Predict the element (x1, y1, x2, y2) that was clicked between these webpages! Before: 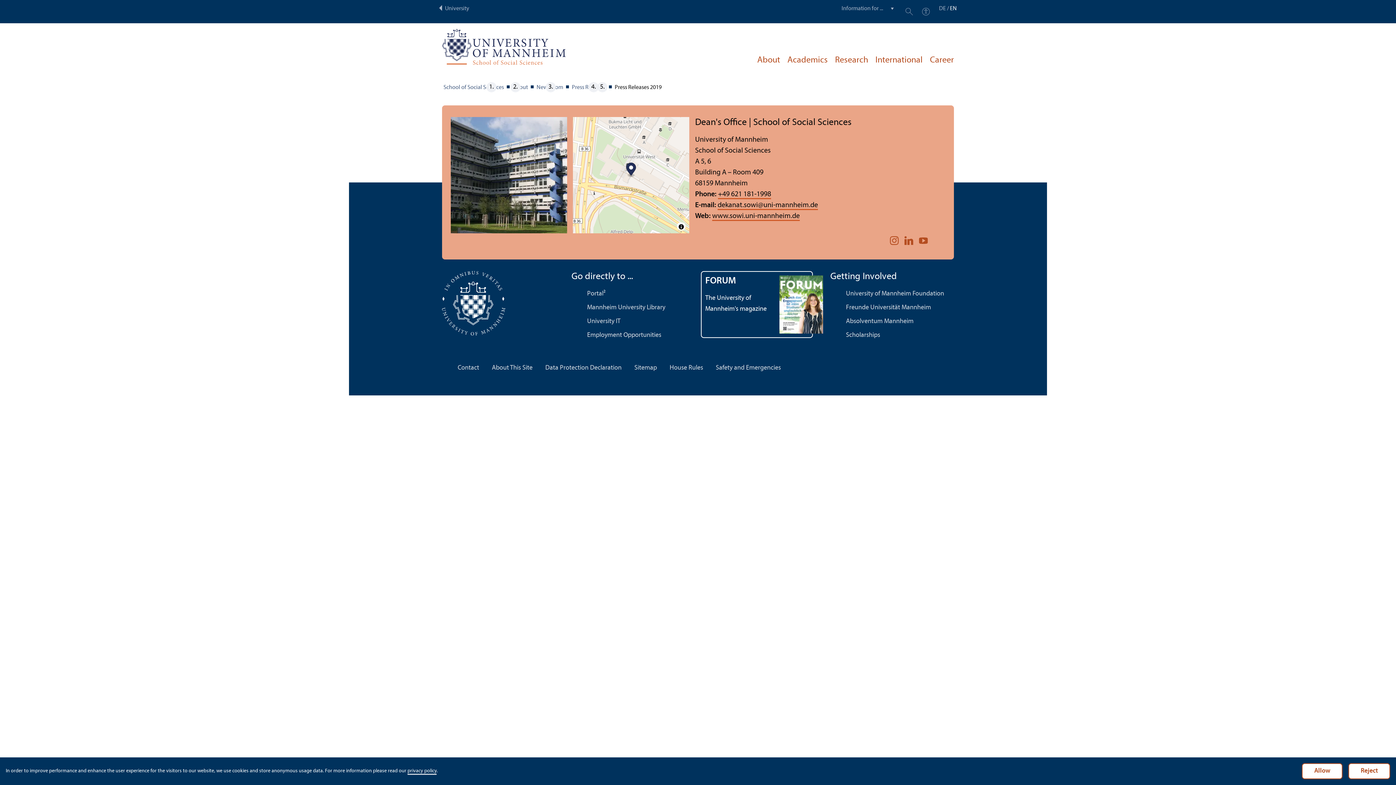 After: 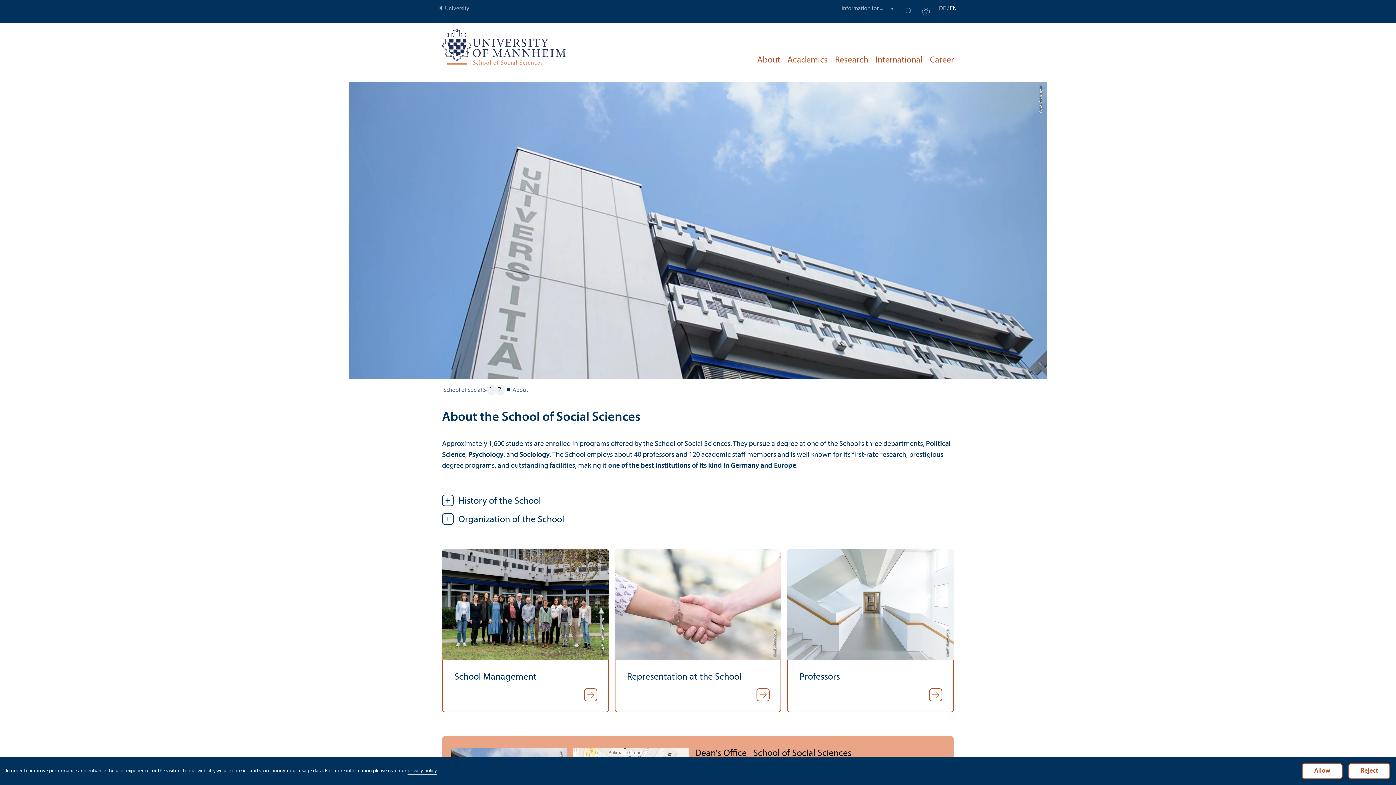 Action: bbox: (757, 53, 780, 70) label: About